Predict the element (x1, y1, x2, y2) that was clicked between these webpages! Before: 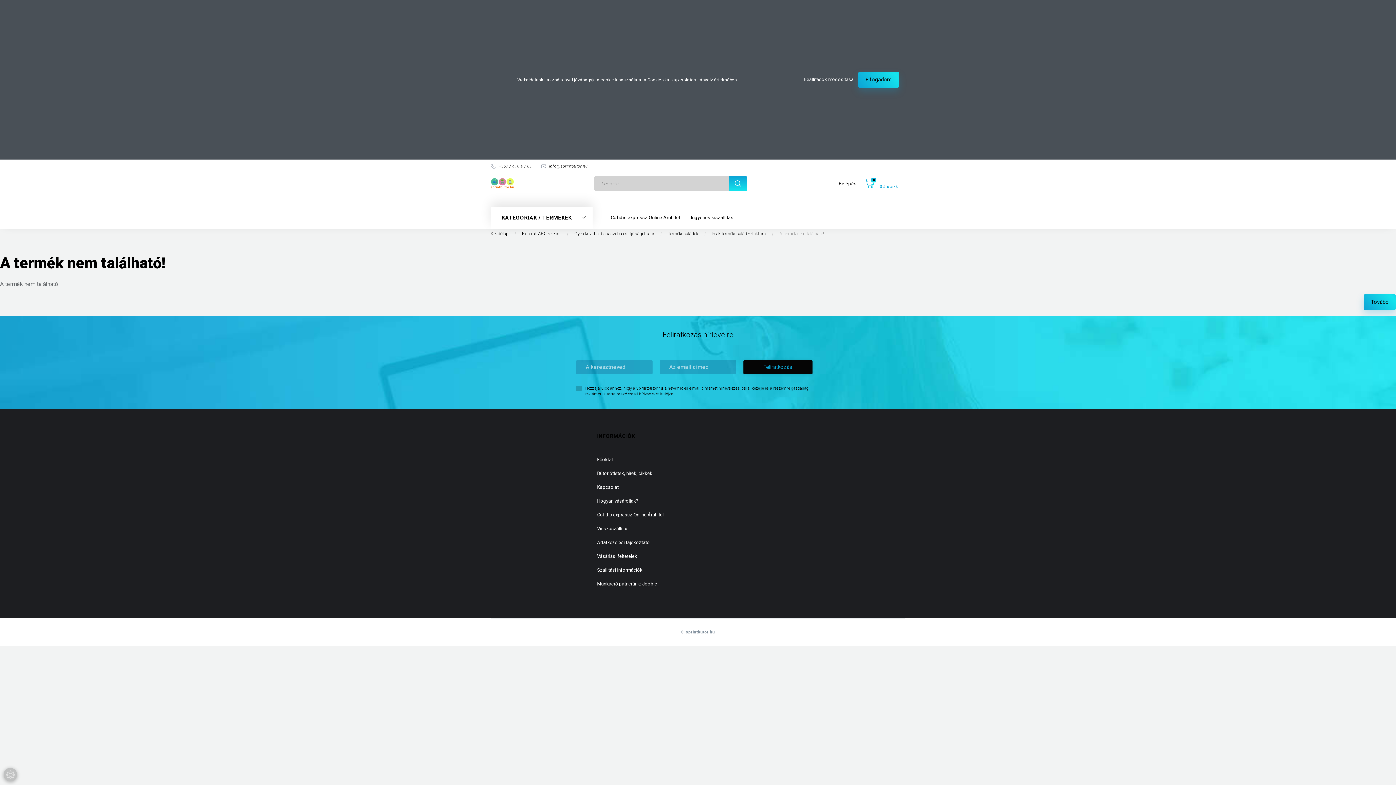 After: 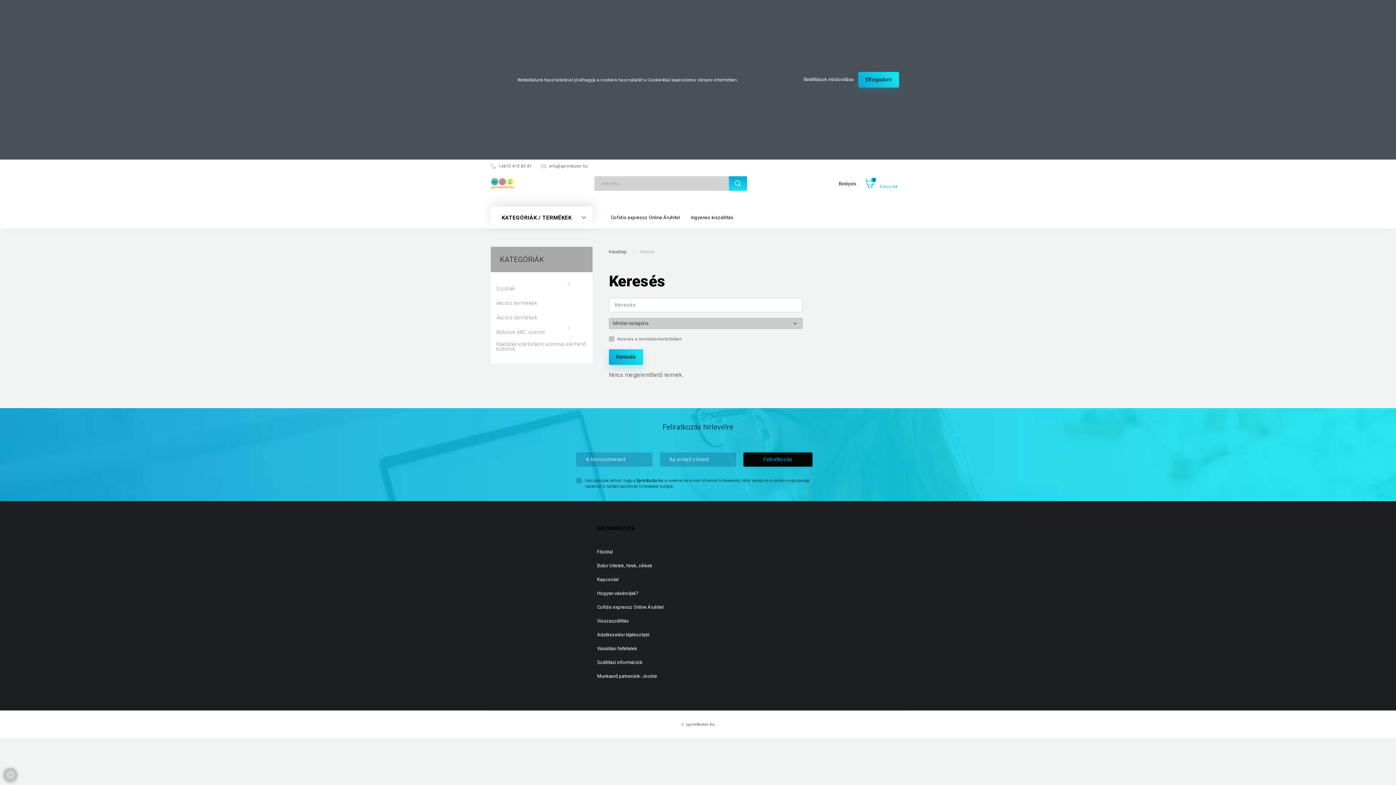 Action: bbox: (729, 178, 747, 189)